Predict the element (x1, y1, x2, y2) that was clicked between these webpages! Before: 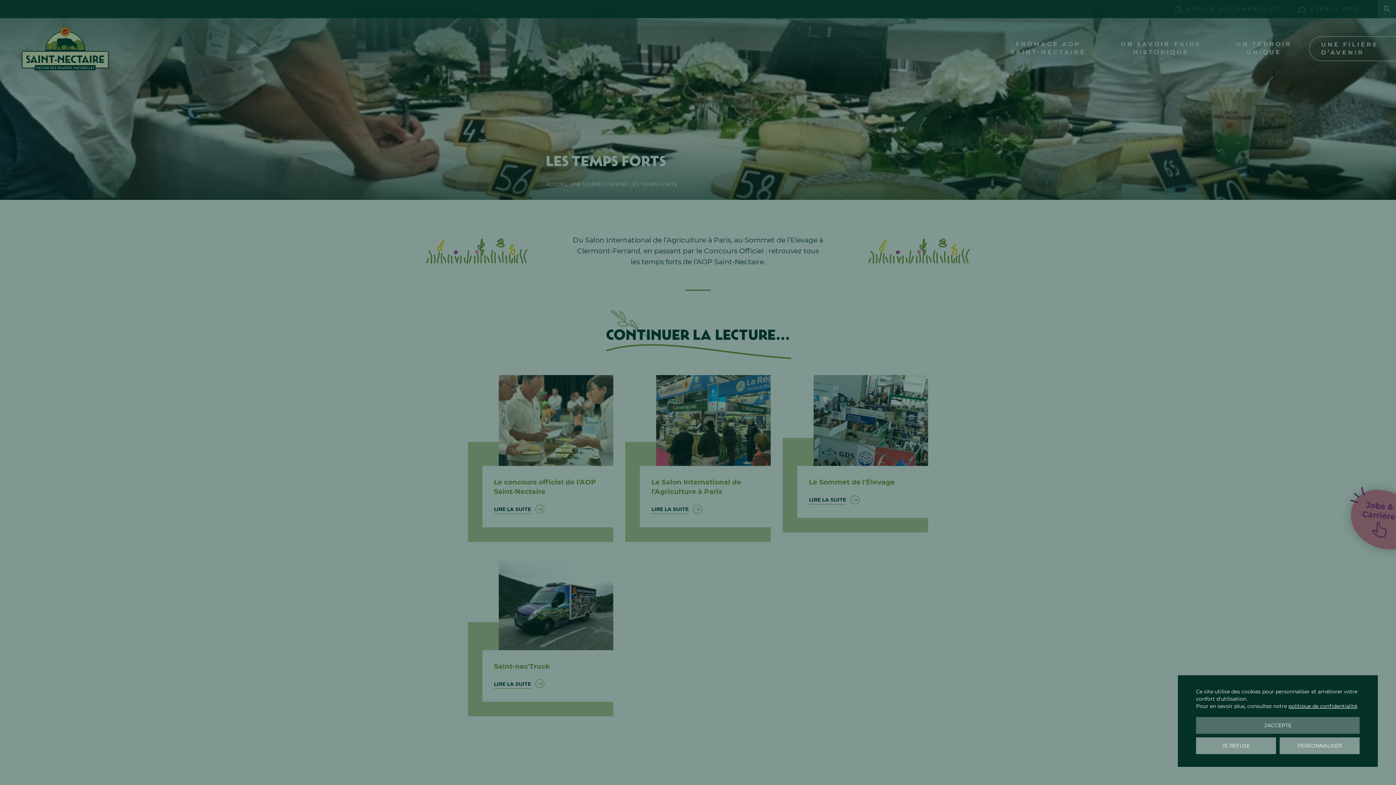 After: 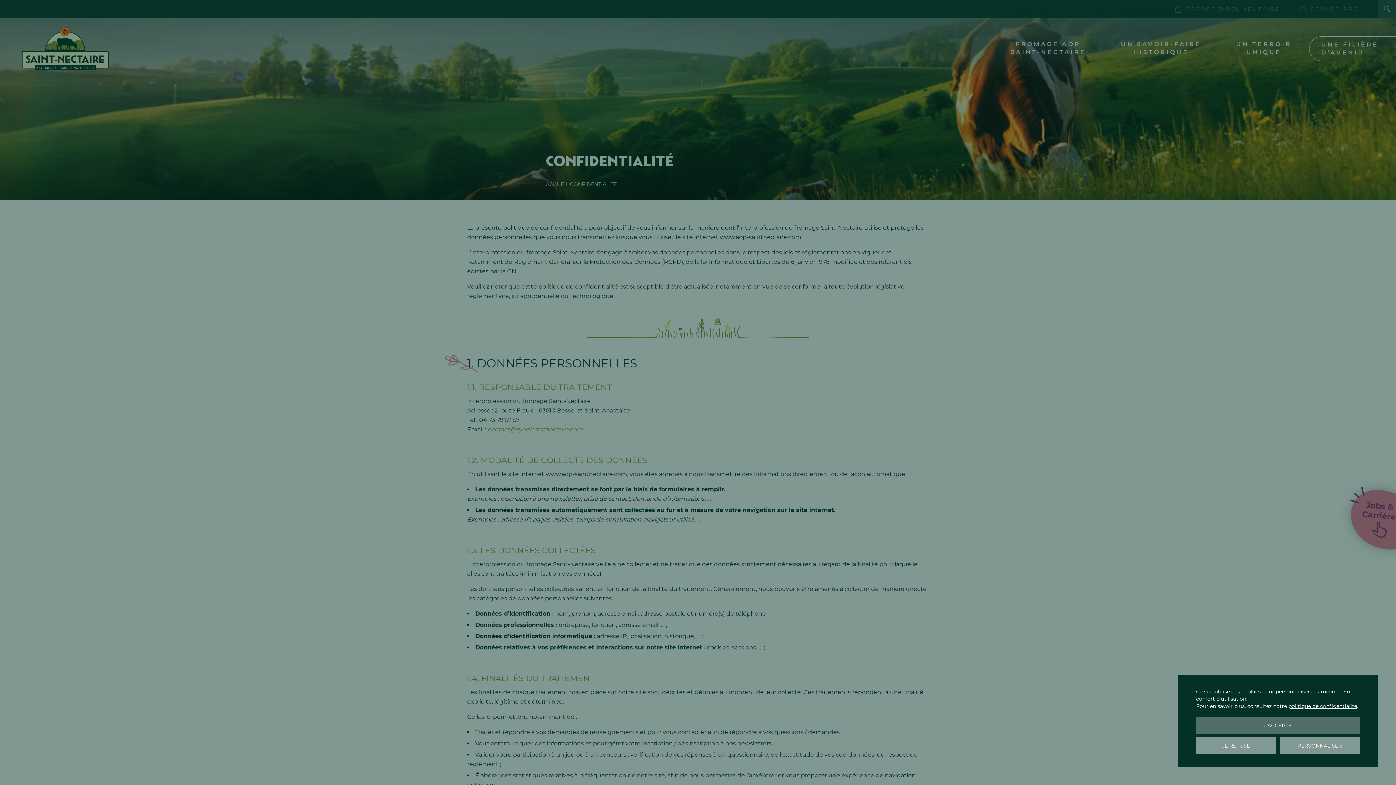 Action: bbox: (1288, 703, 1357, 709) label: politique de confidentialité